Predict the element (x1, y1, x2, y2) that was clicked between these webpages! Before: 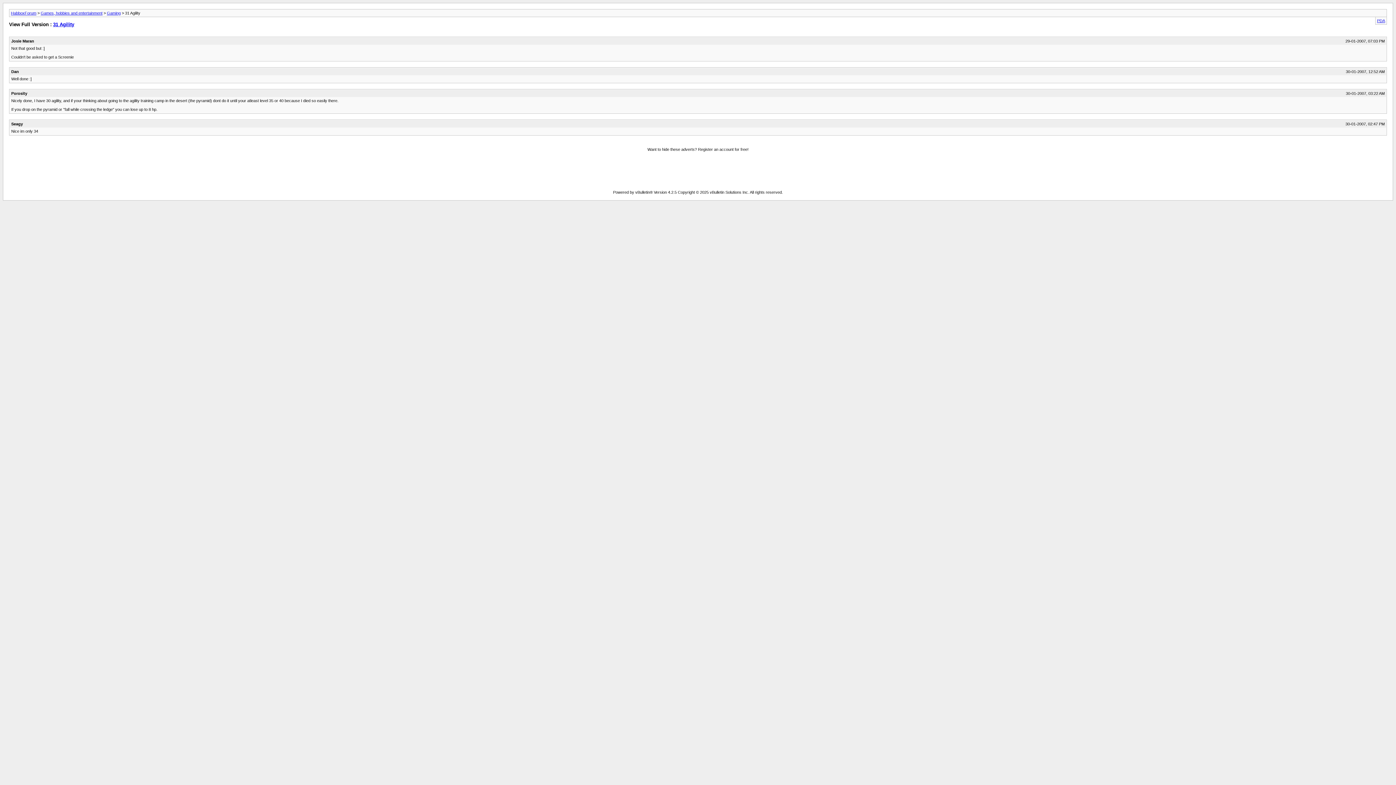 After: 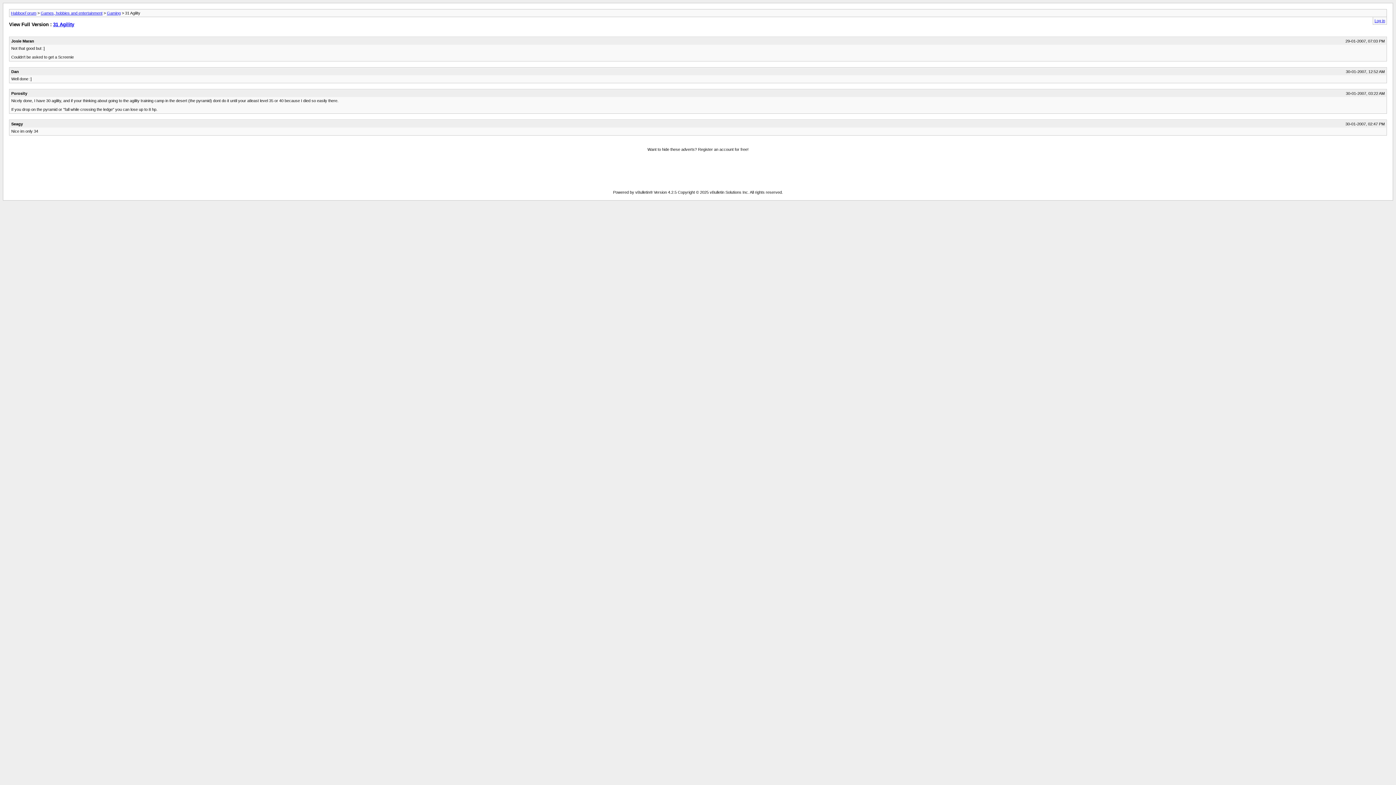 Action: bbox: (1377, 18, 1385, 22) label: PDA